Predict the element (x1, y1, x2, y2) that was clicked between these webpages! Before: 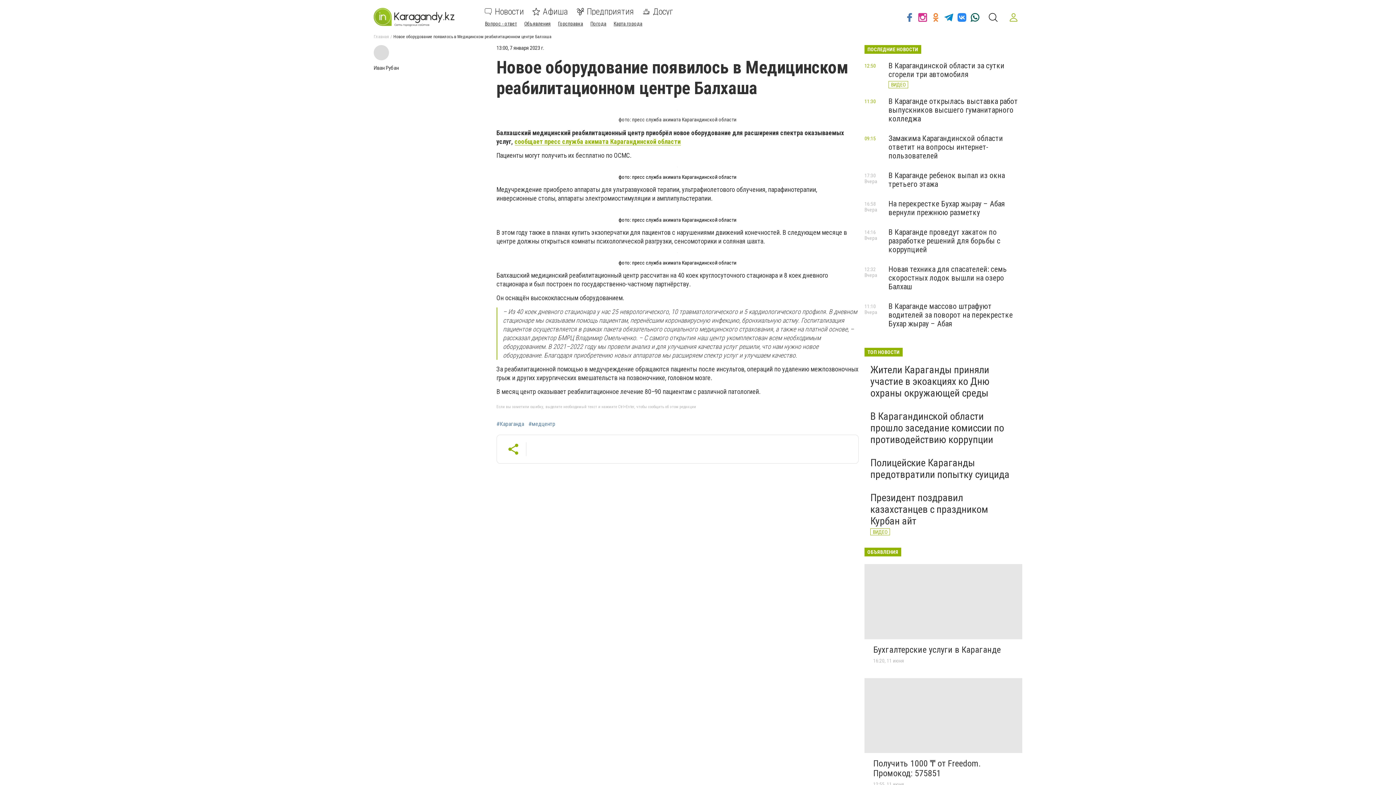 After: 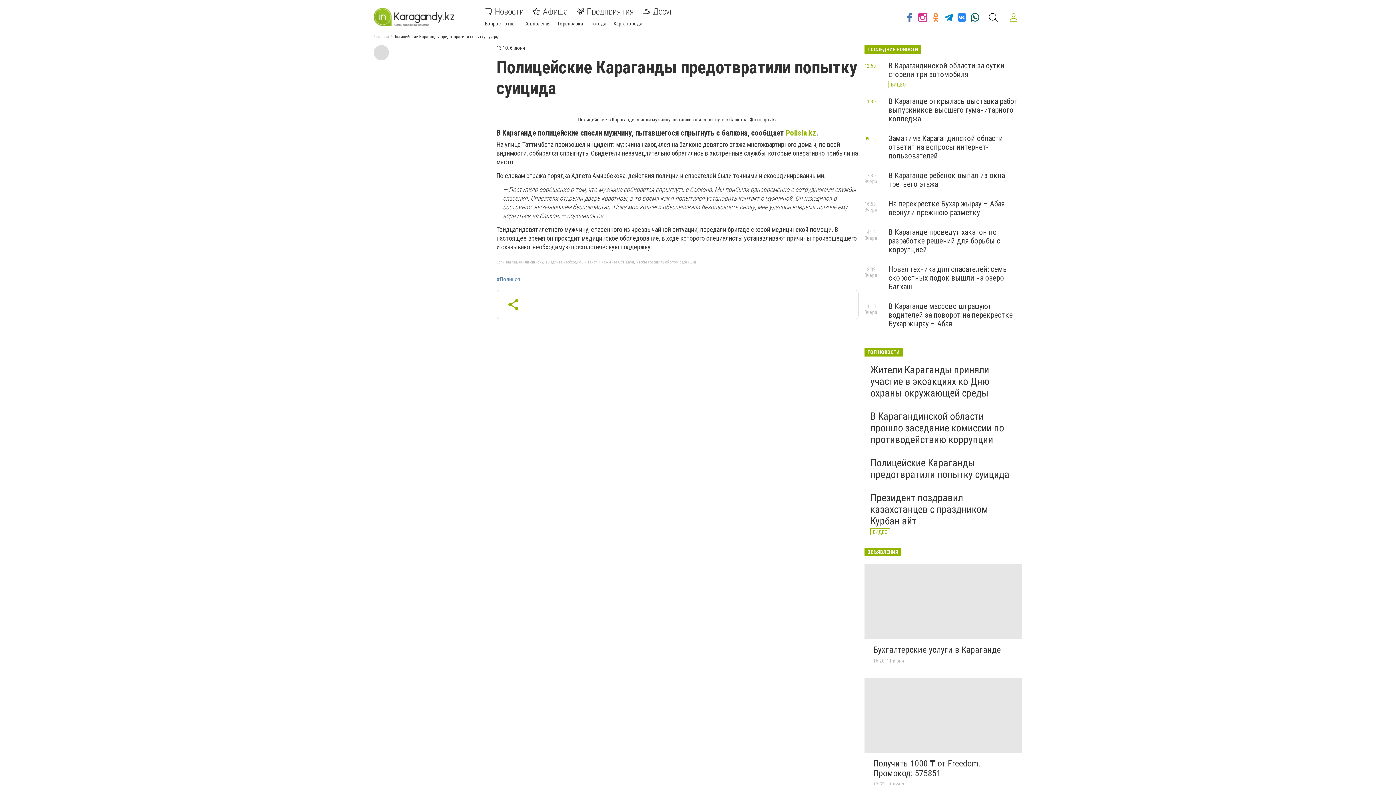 Action: bbox: (870, 457, 1009, 480) label: Полицейские Караганды предотвратили попытку суицида